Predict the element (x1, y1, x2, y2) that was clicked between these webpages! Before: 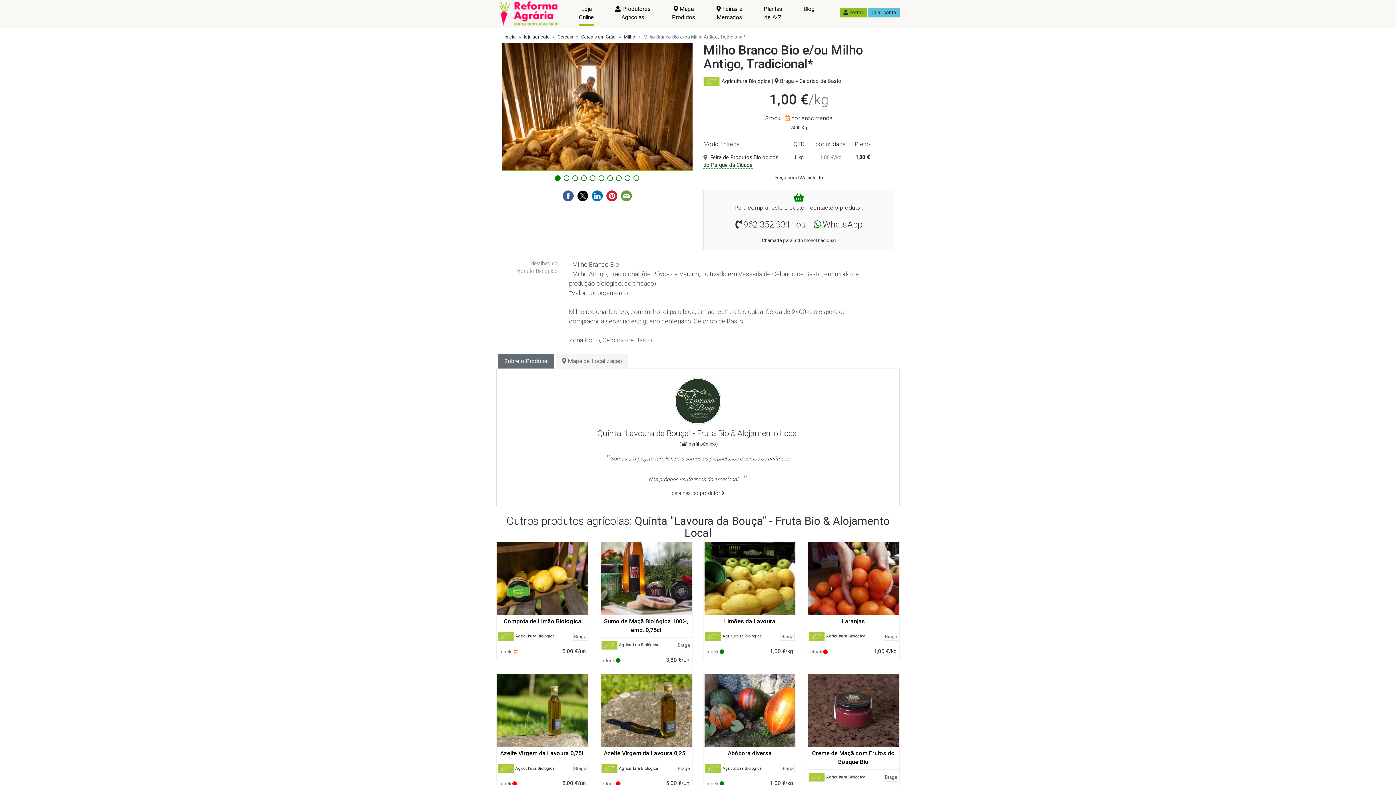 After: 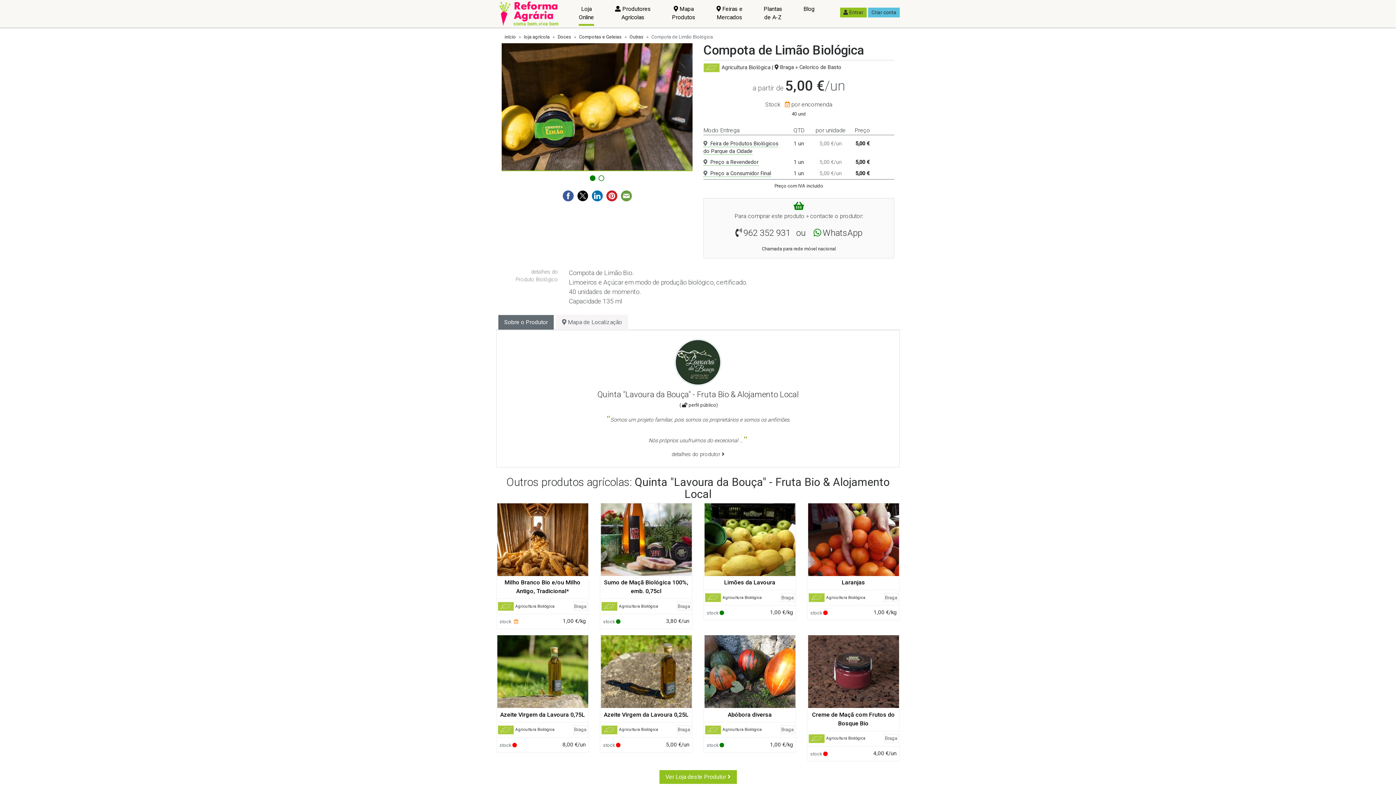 Action: bbox: (496, 542, 588, 615)